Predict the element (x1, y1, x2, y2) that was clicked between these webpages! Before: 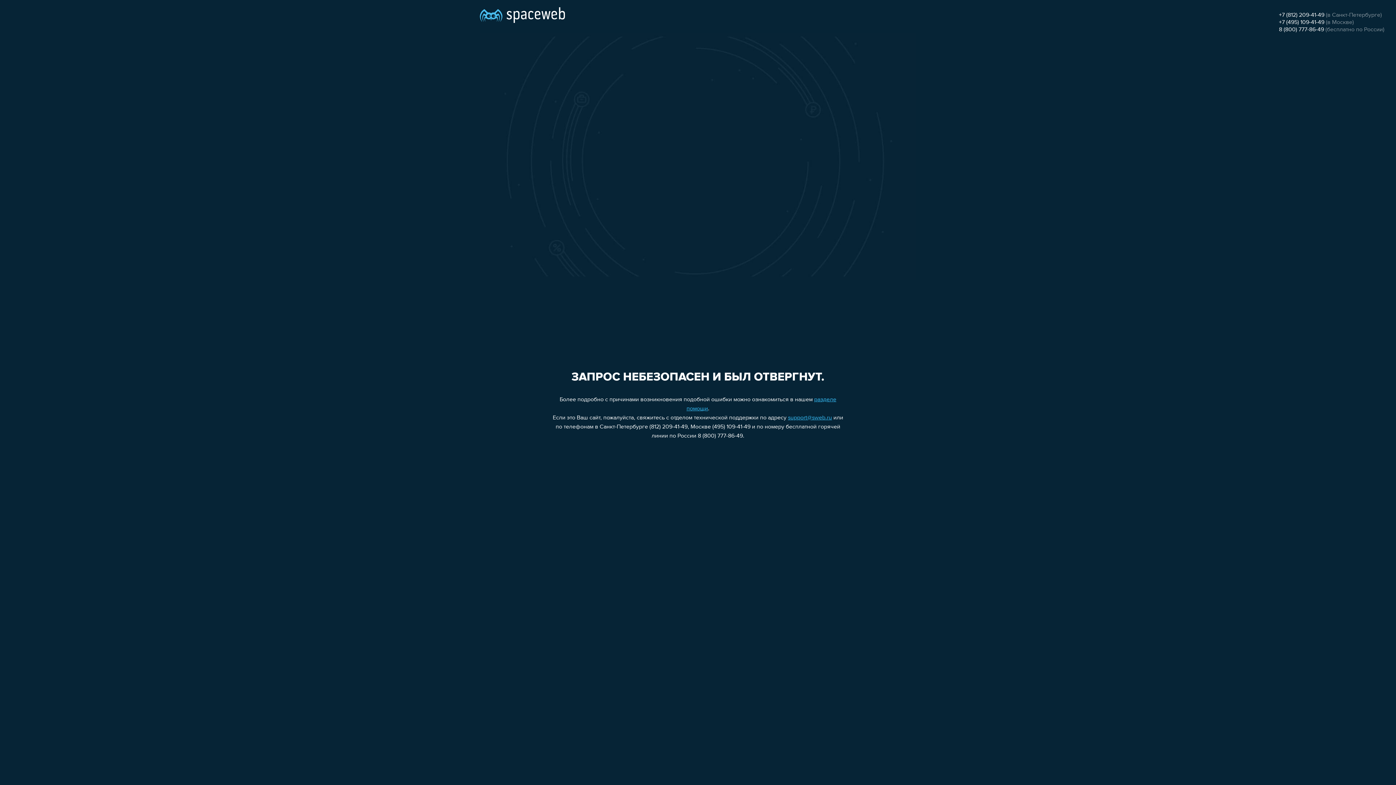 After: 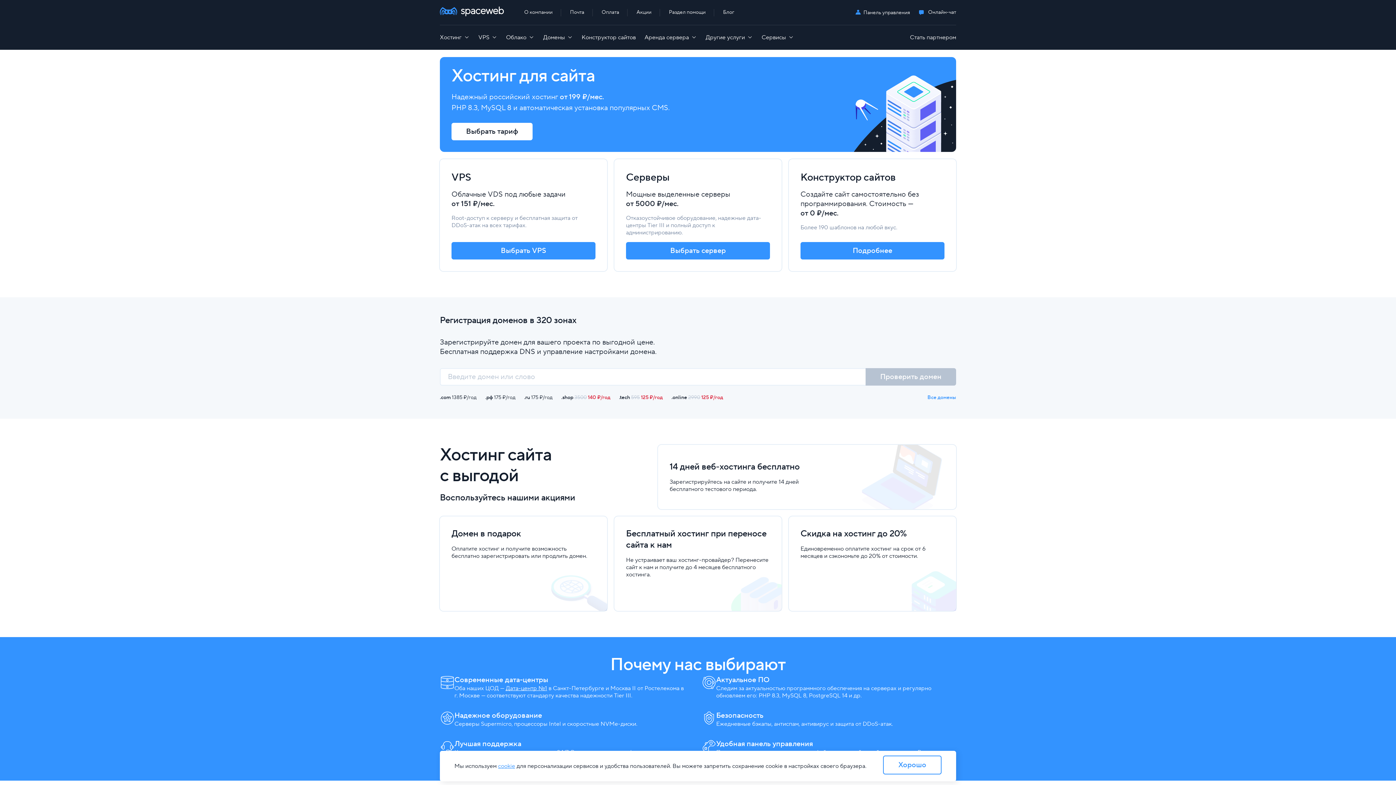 Action: bbox: (480, 0, 565, 25)